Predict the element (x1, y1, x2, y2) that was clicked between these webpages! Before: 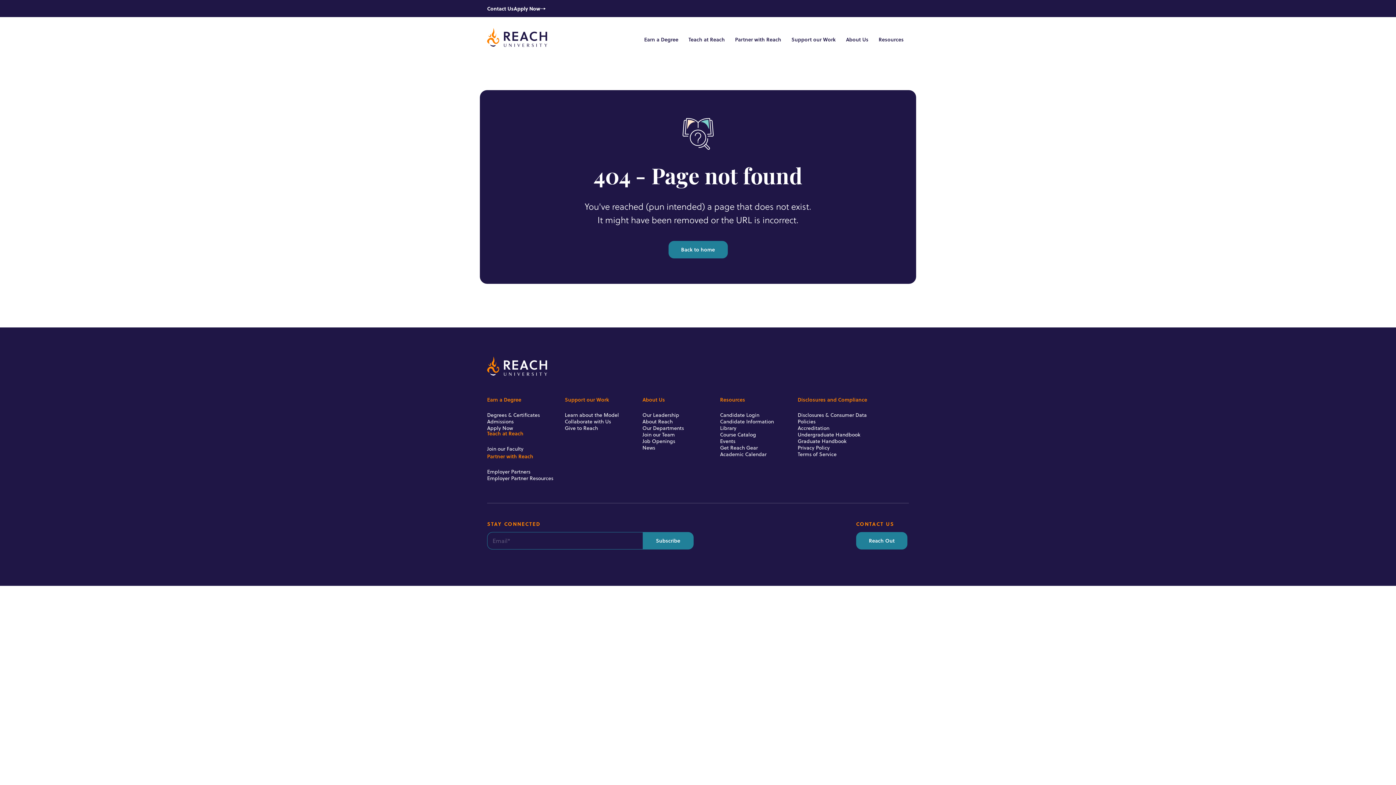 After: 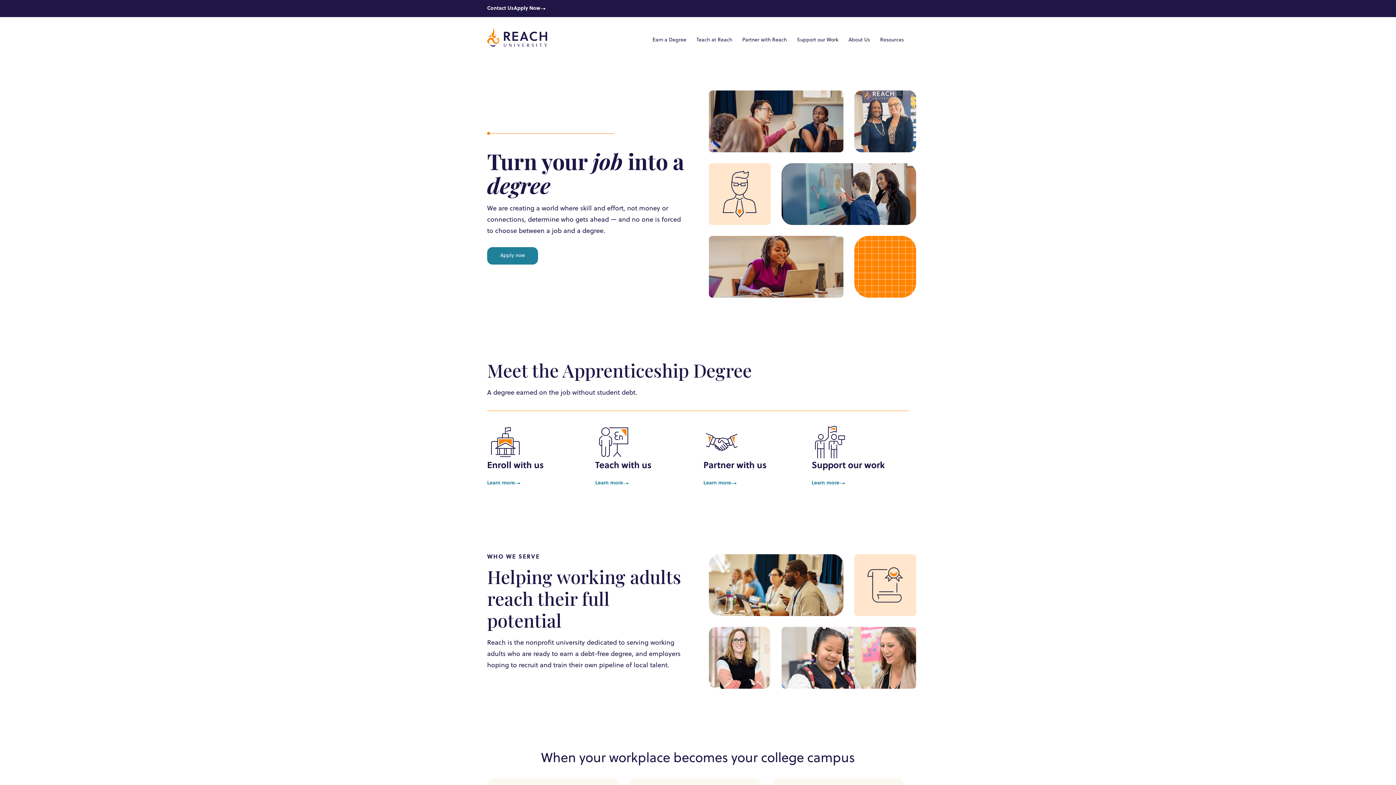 Action: bbox: (487, 369, 547, 378)